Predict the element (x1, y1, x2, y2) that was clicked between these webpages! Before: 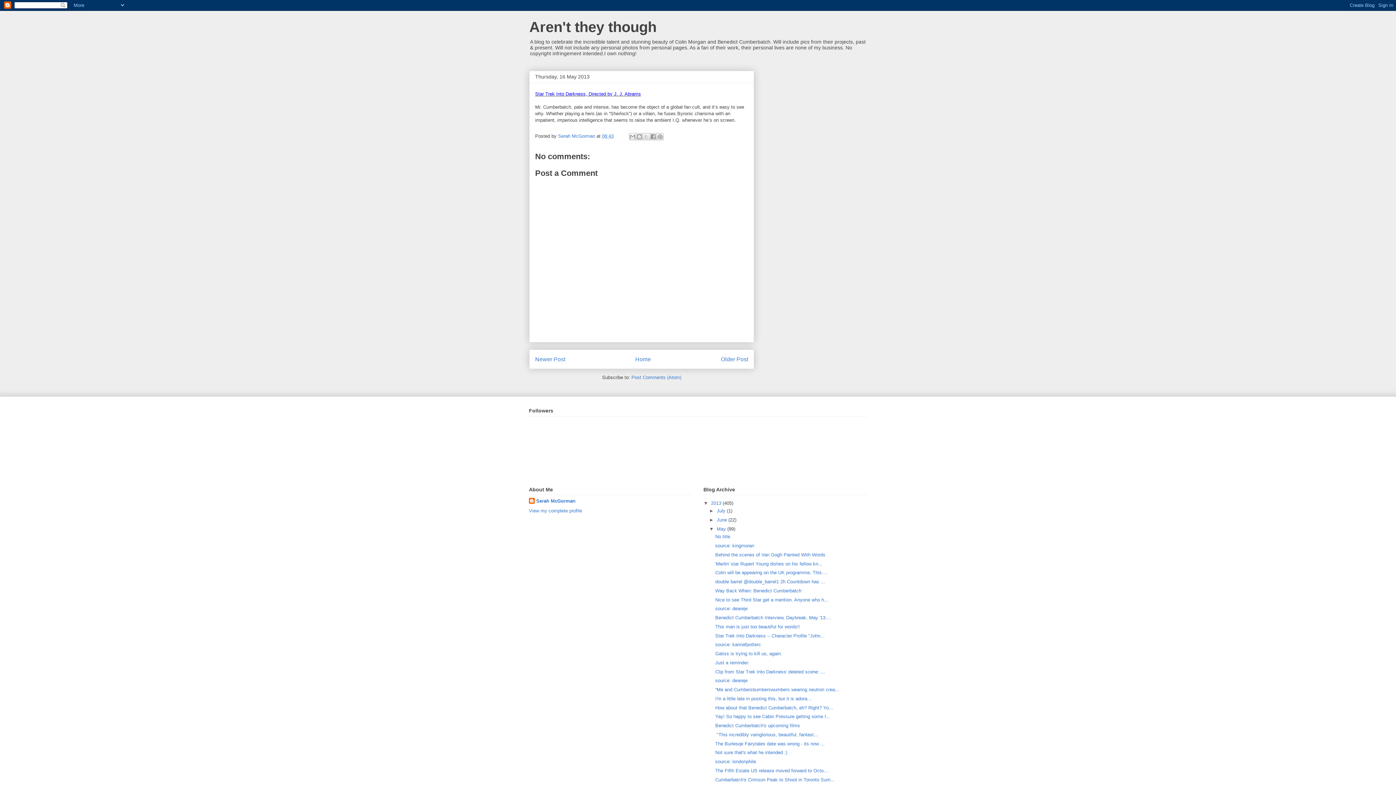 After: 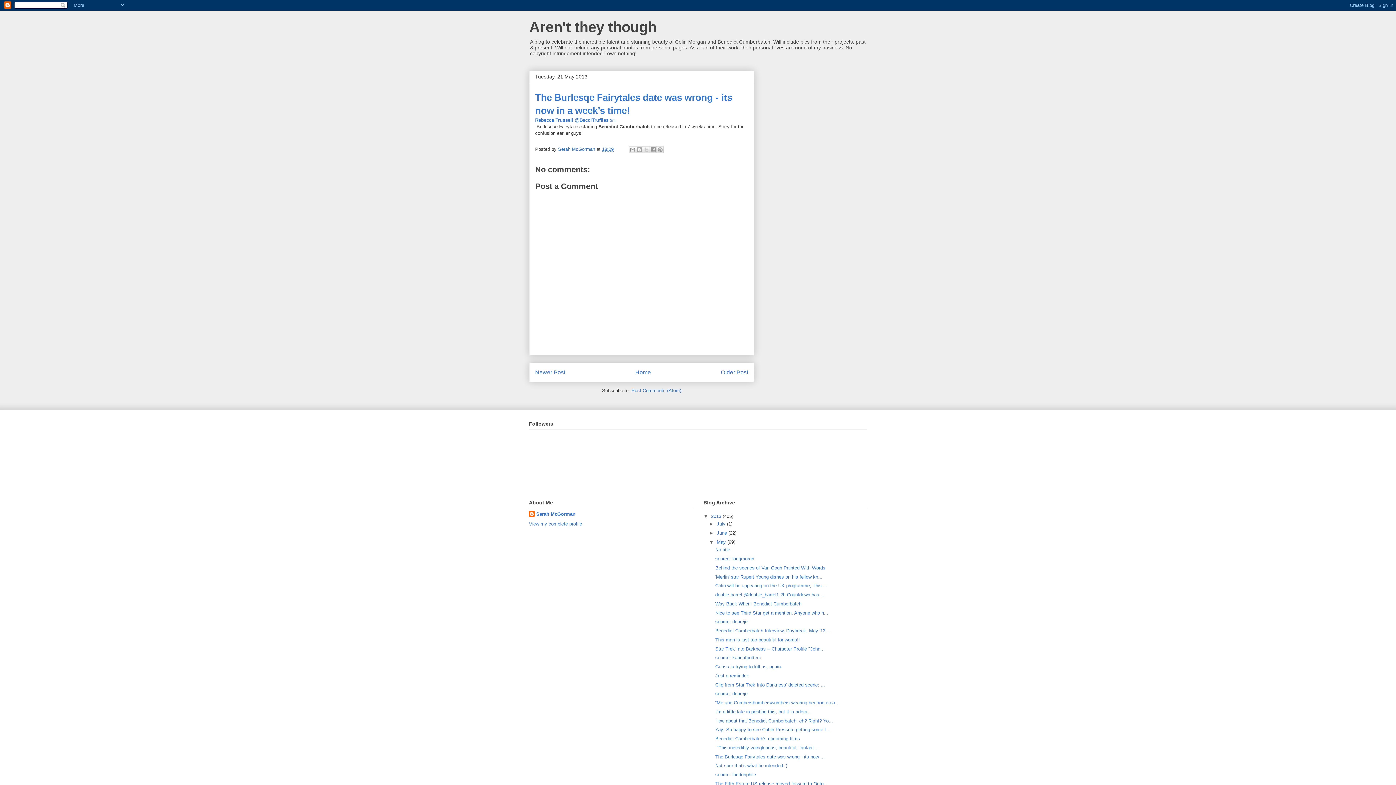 Action: bbox: (715, 741, 824, 746) label: The Burlesqe Fairytales date was wrong - its now ...